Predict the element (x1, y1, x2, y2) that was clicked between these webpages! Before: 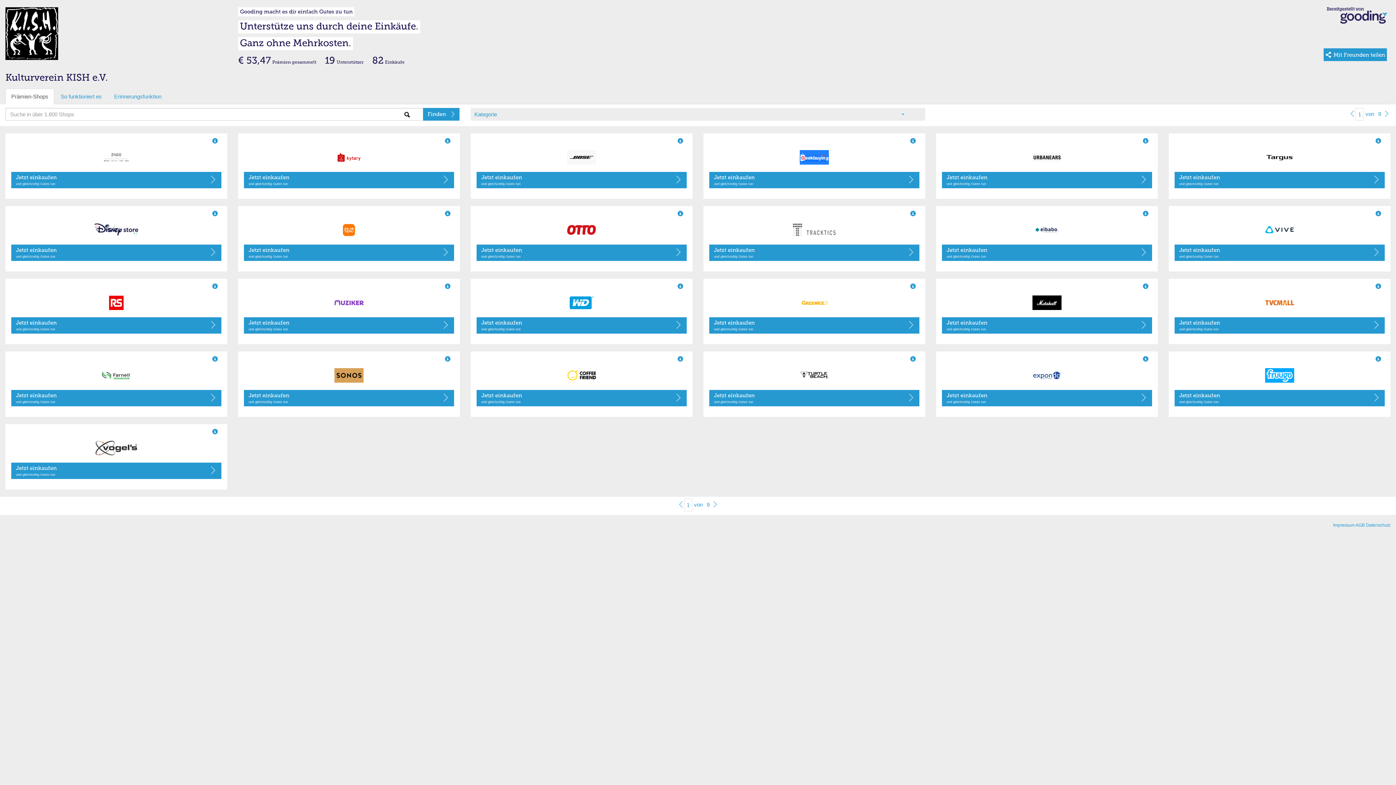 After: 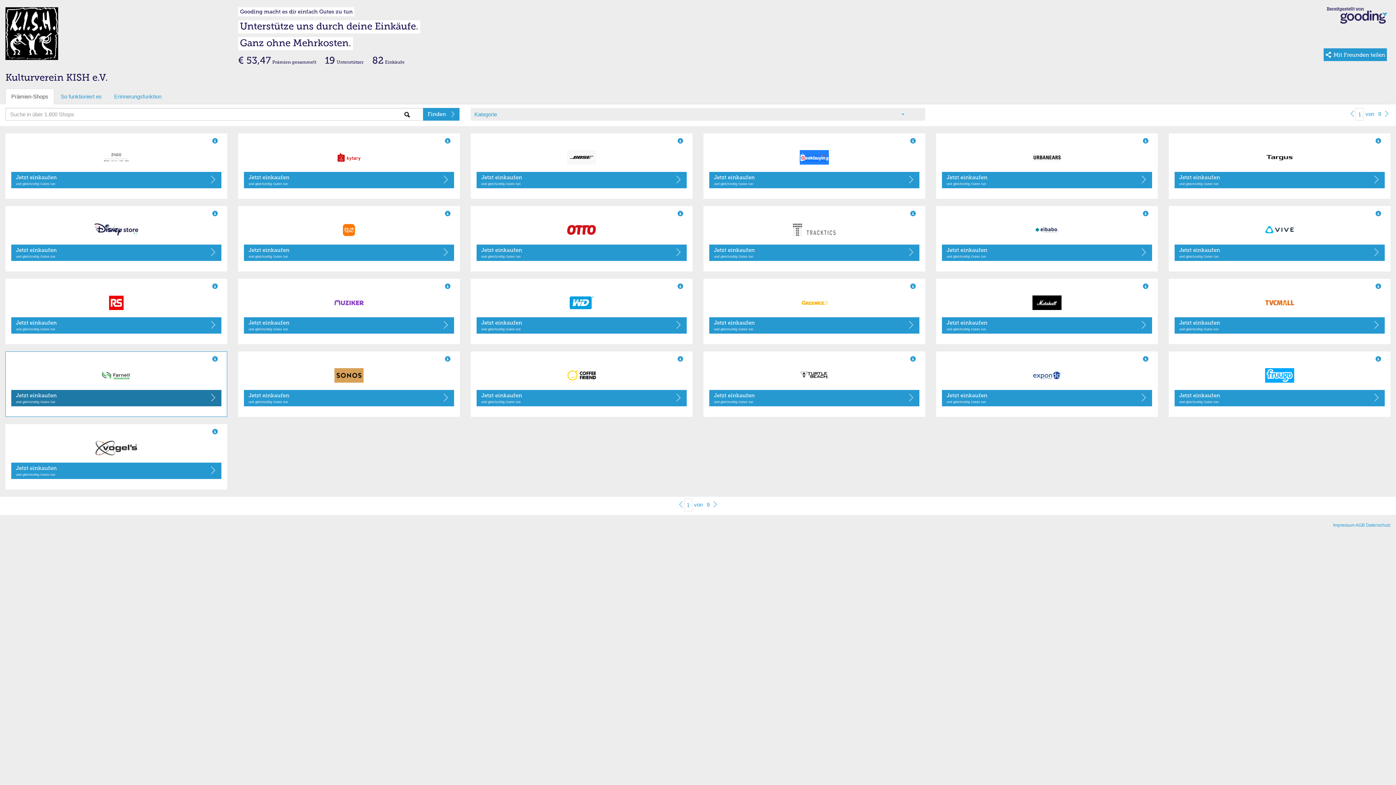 Action: label: Jetzt einkaufen
und gleichzeitig Gutes tun bbox: (11, 390, 221, 406)